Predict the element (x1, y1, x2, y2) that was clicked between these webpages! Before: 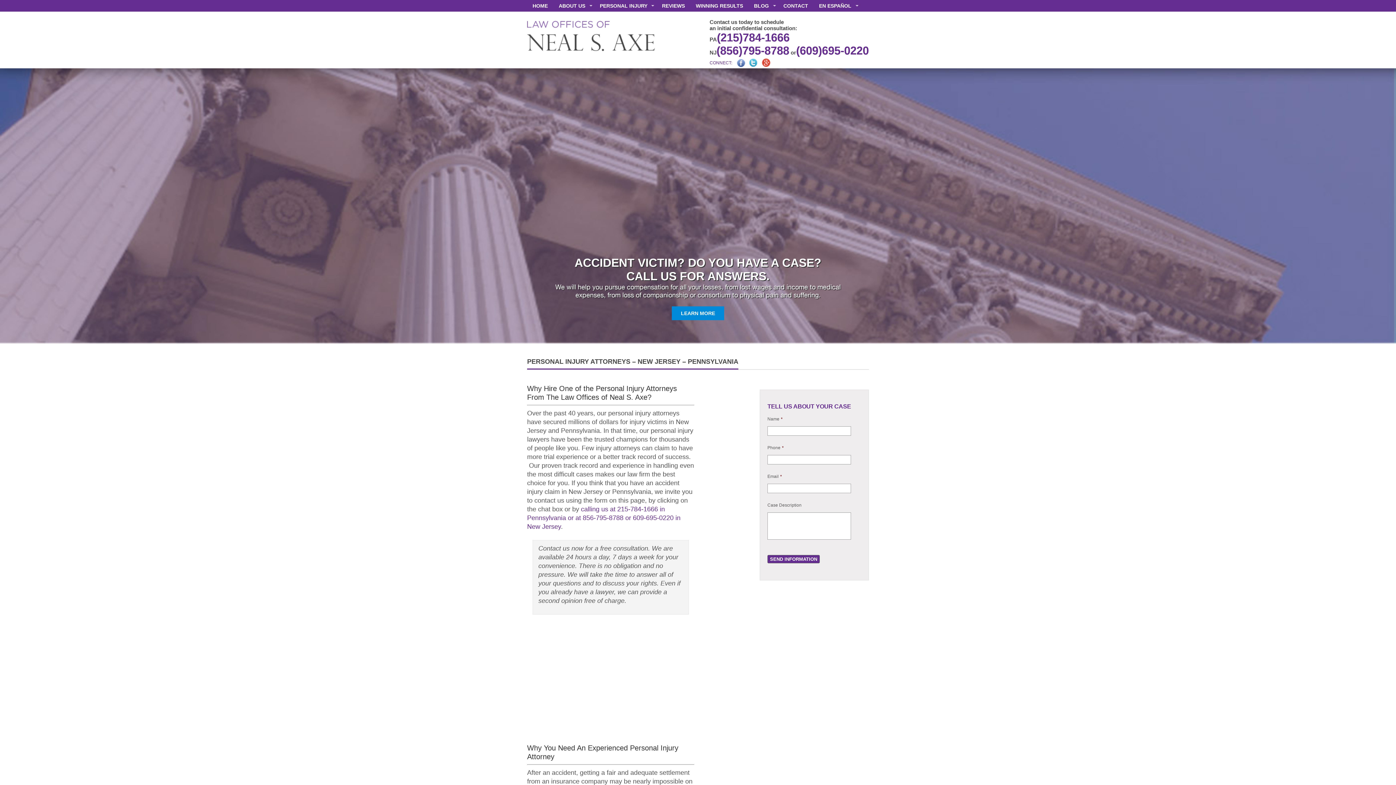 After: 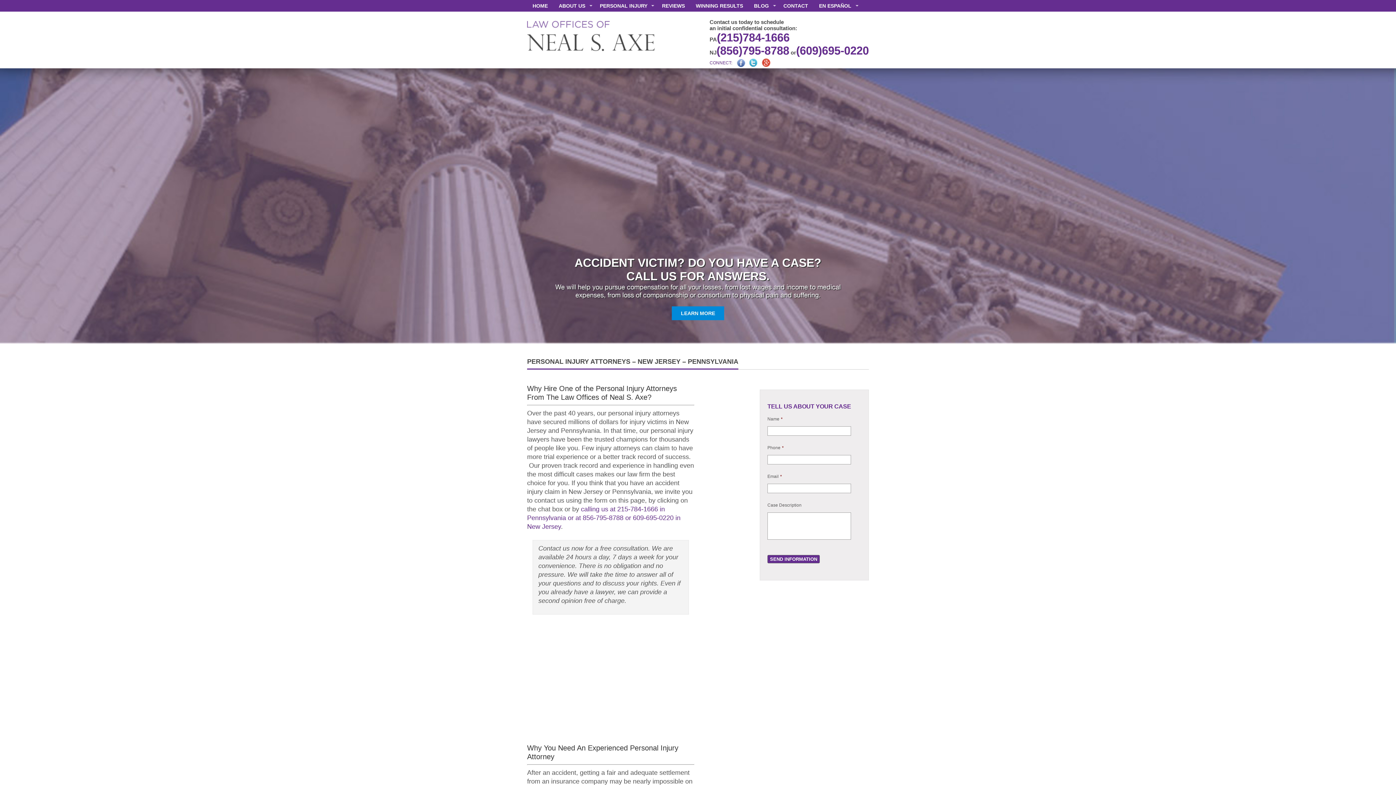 Action: label: LEARN MORE bbox: (672, 306, 724, 320)